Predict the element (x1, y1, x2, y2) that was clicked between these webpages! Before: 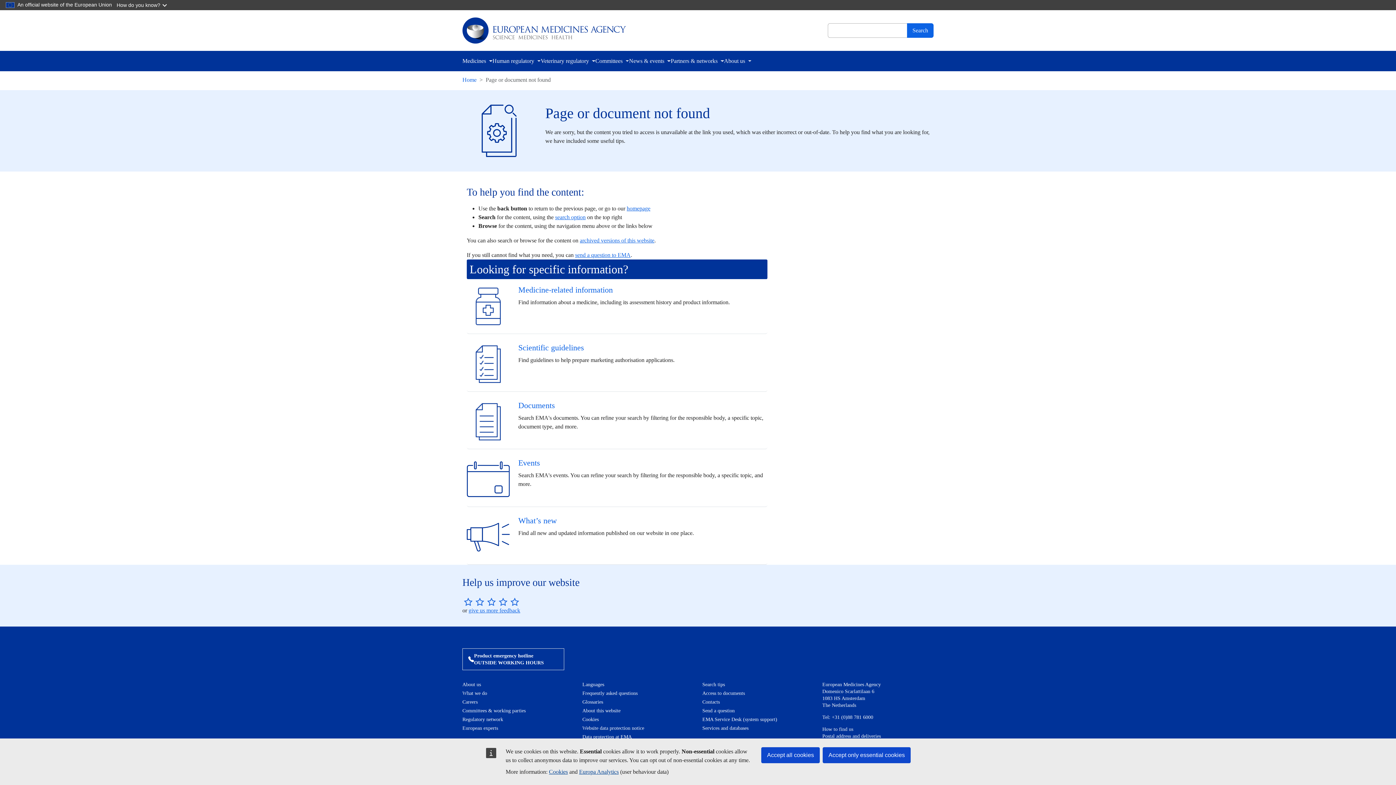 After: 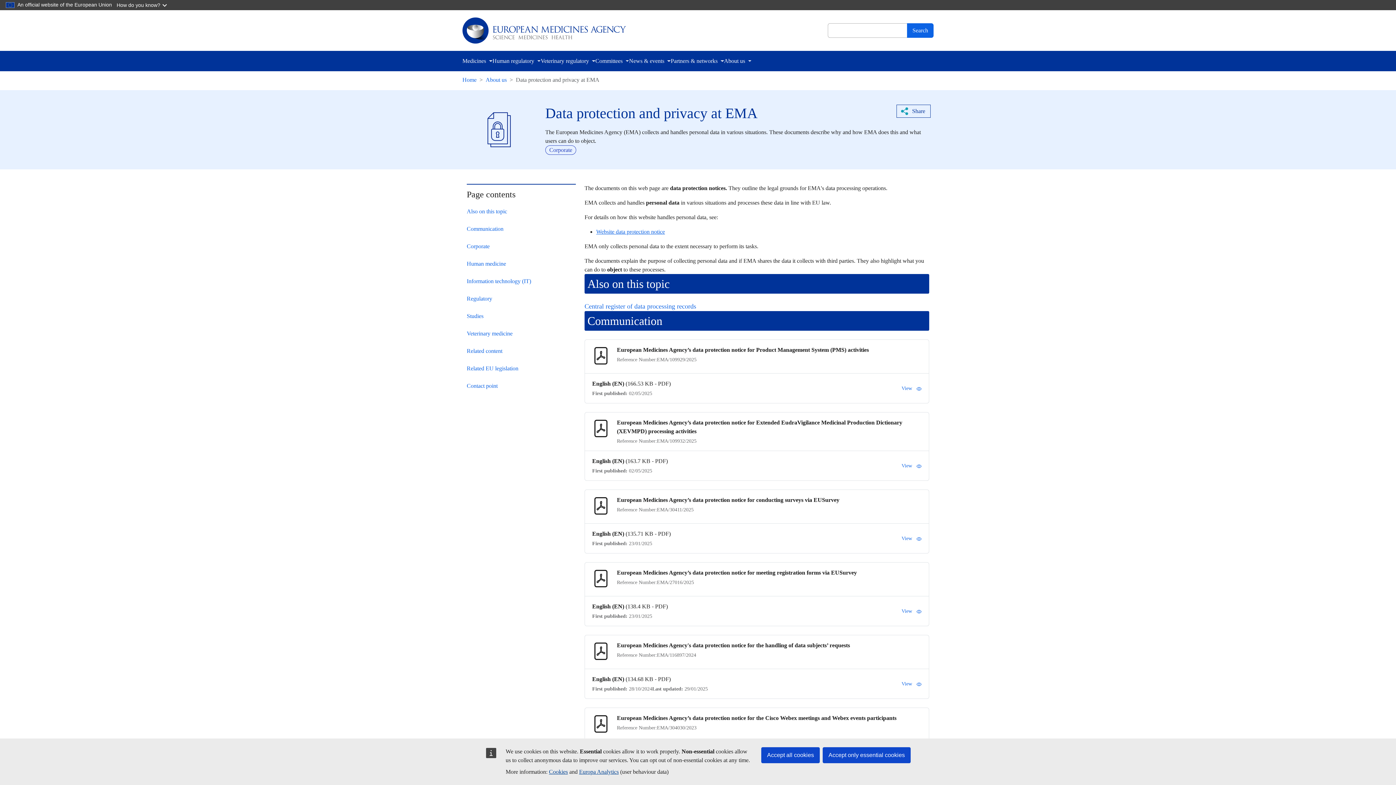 Action: label: Data protection at EMA bbox: (582, 734, 632, 739)